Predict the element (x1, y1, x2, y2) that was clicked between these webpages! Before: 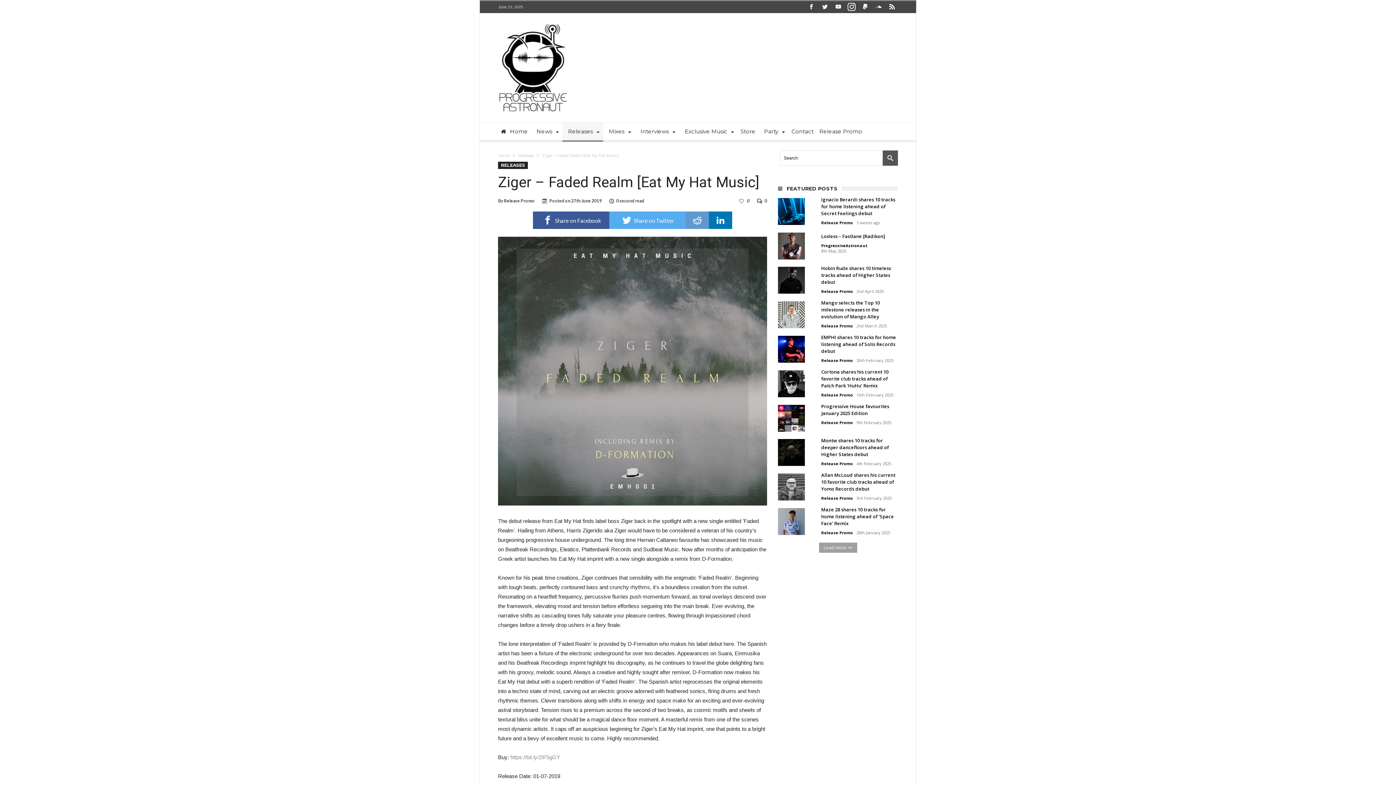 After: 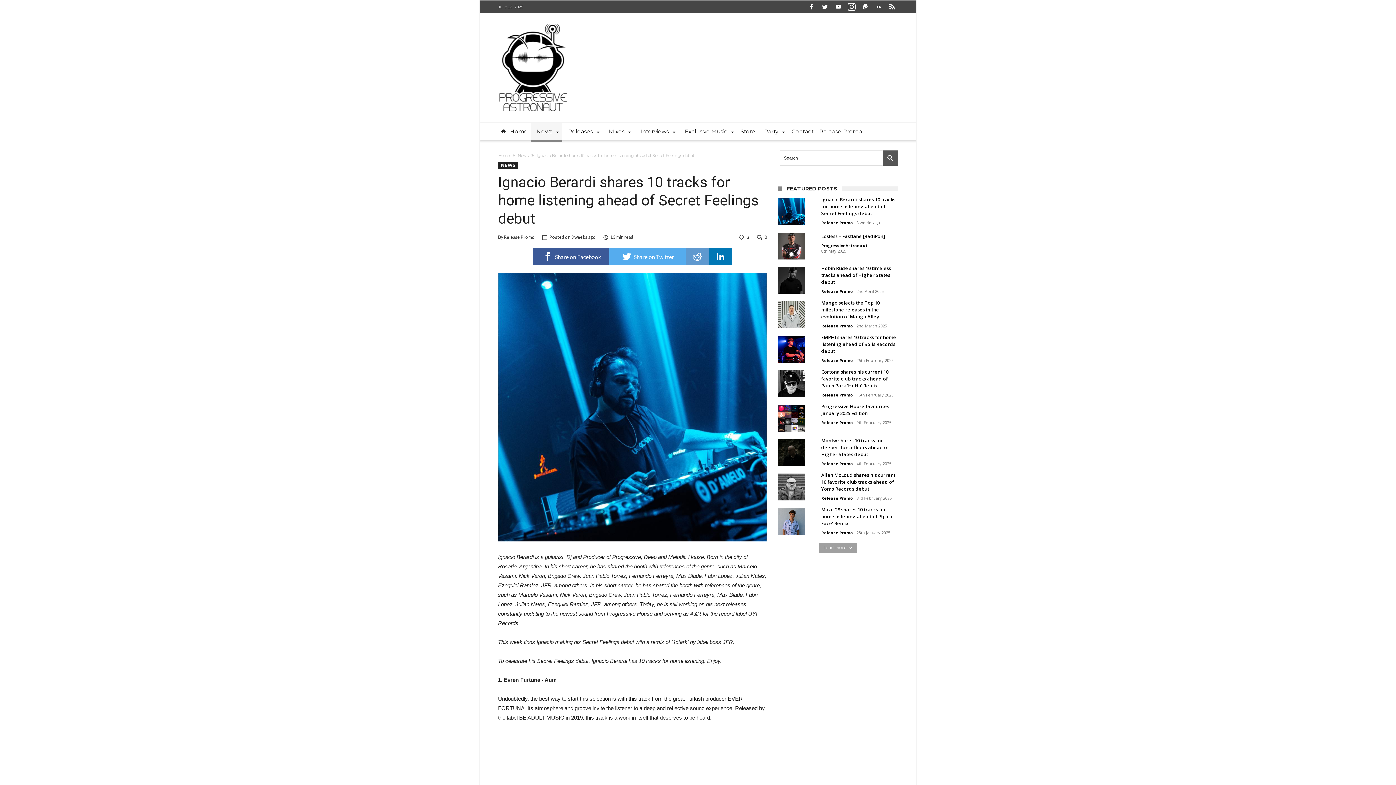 Action: bbox: (778, 198, 805, 225)